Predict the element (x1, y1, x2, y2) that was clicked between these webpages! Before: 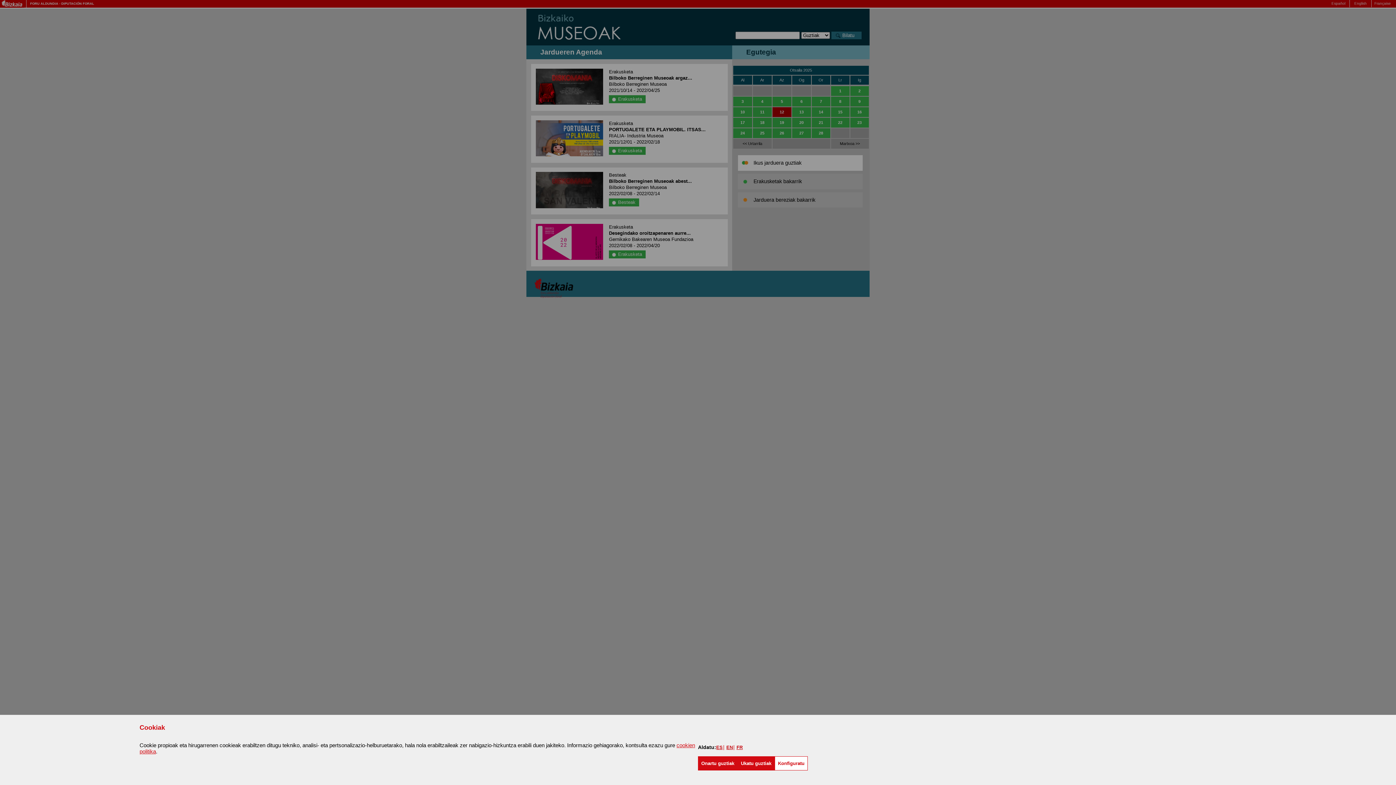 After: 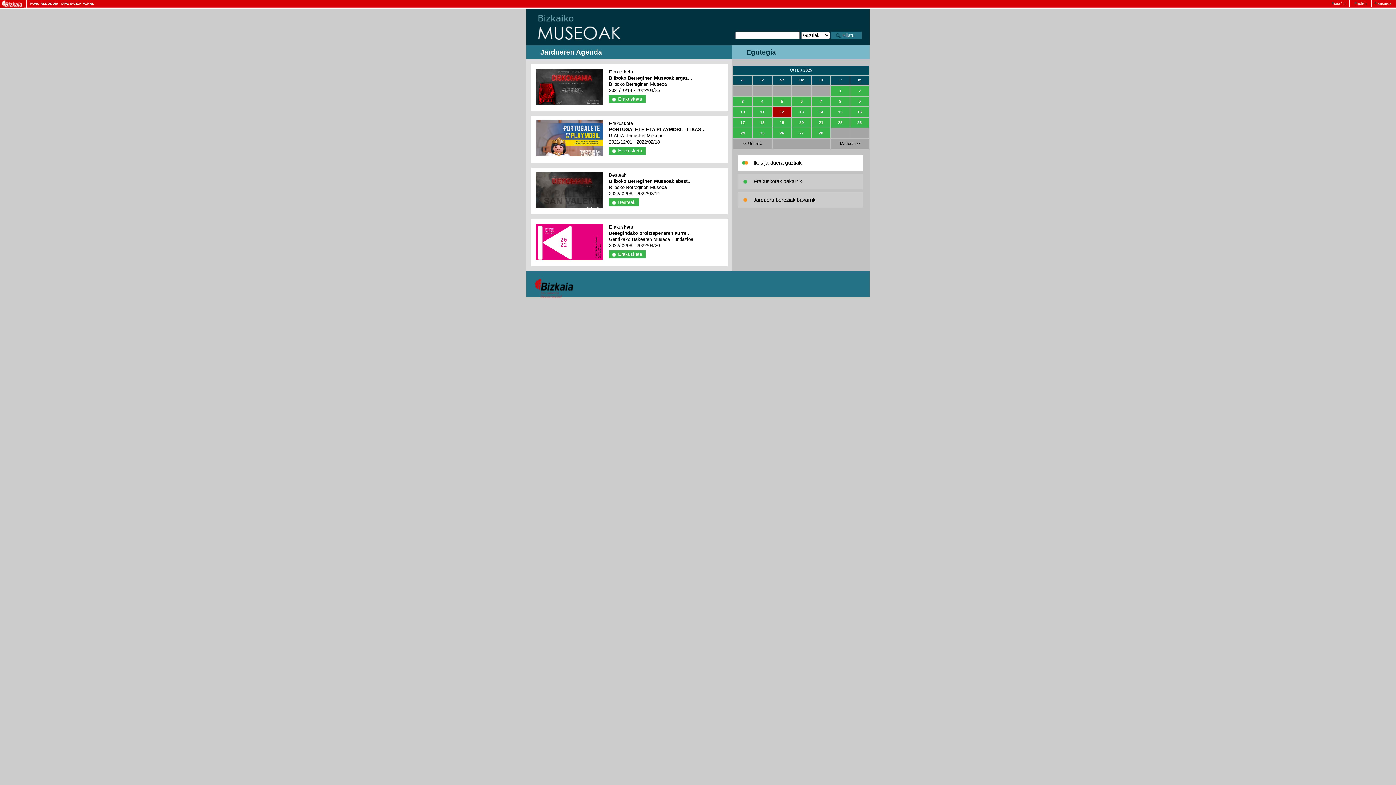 Action: label: Ukatu guztiak bbox: (737, 756, 774, 770)